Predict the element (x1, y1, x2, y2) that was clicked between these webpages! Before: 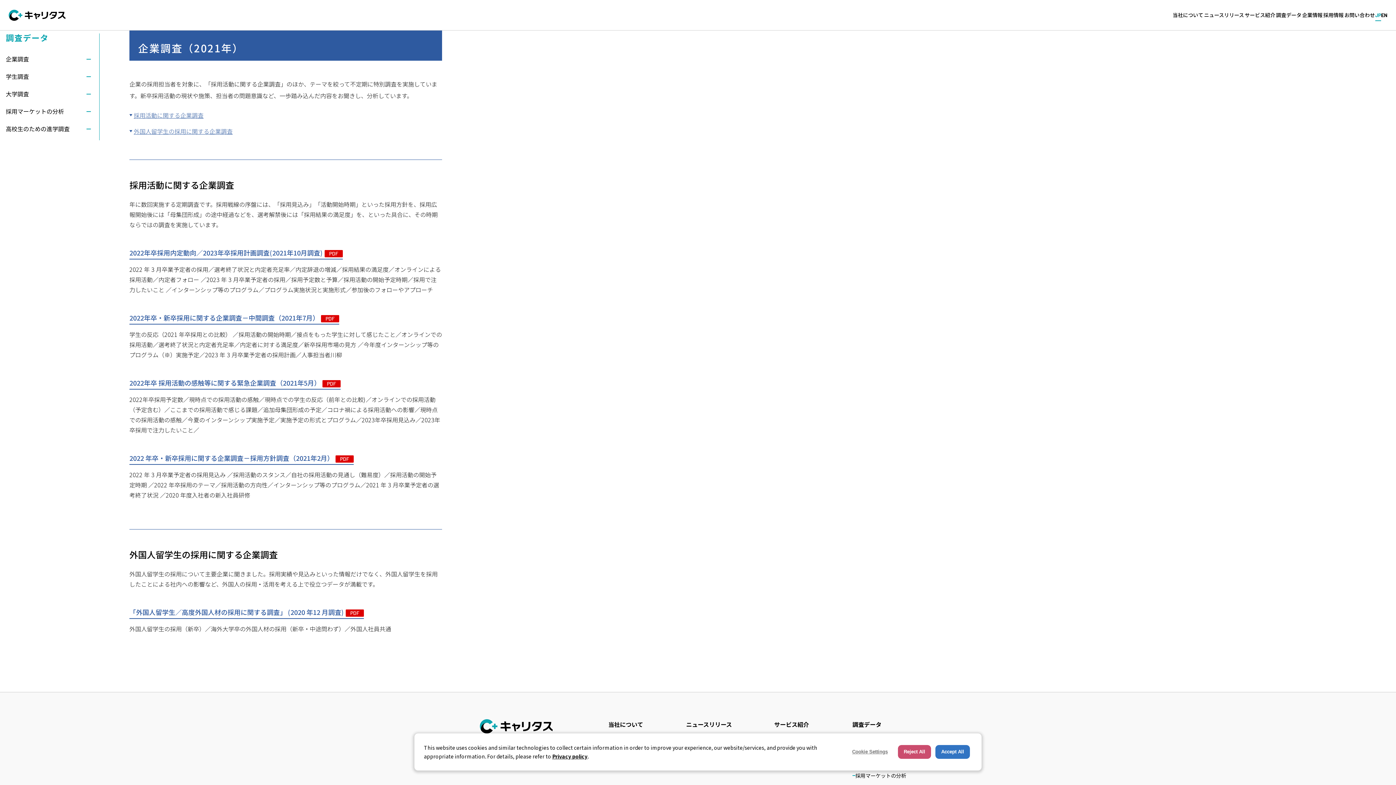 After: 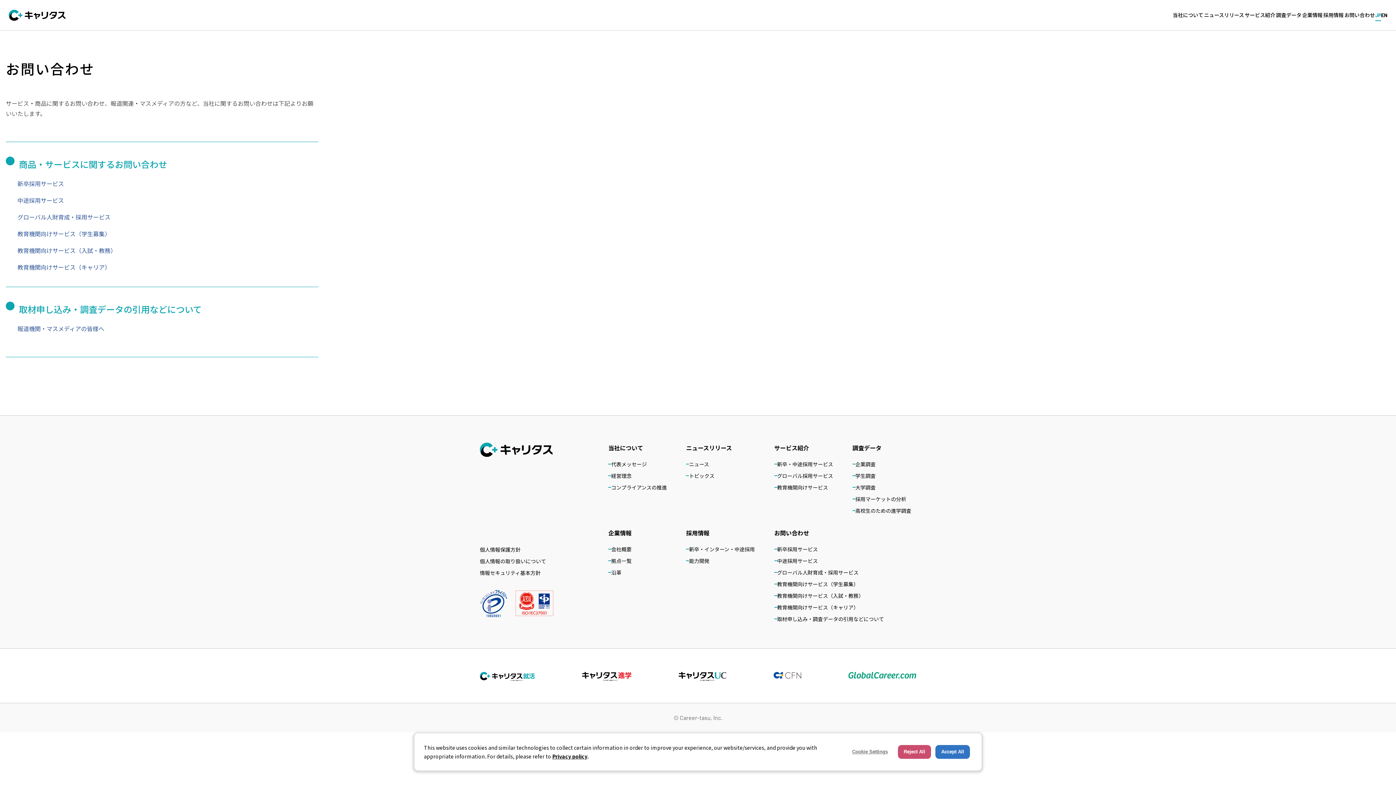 Action: bbox: (1344, 0, 1375, 30) label: お問い合わせ